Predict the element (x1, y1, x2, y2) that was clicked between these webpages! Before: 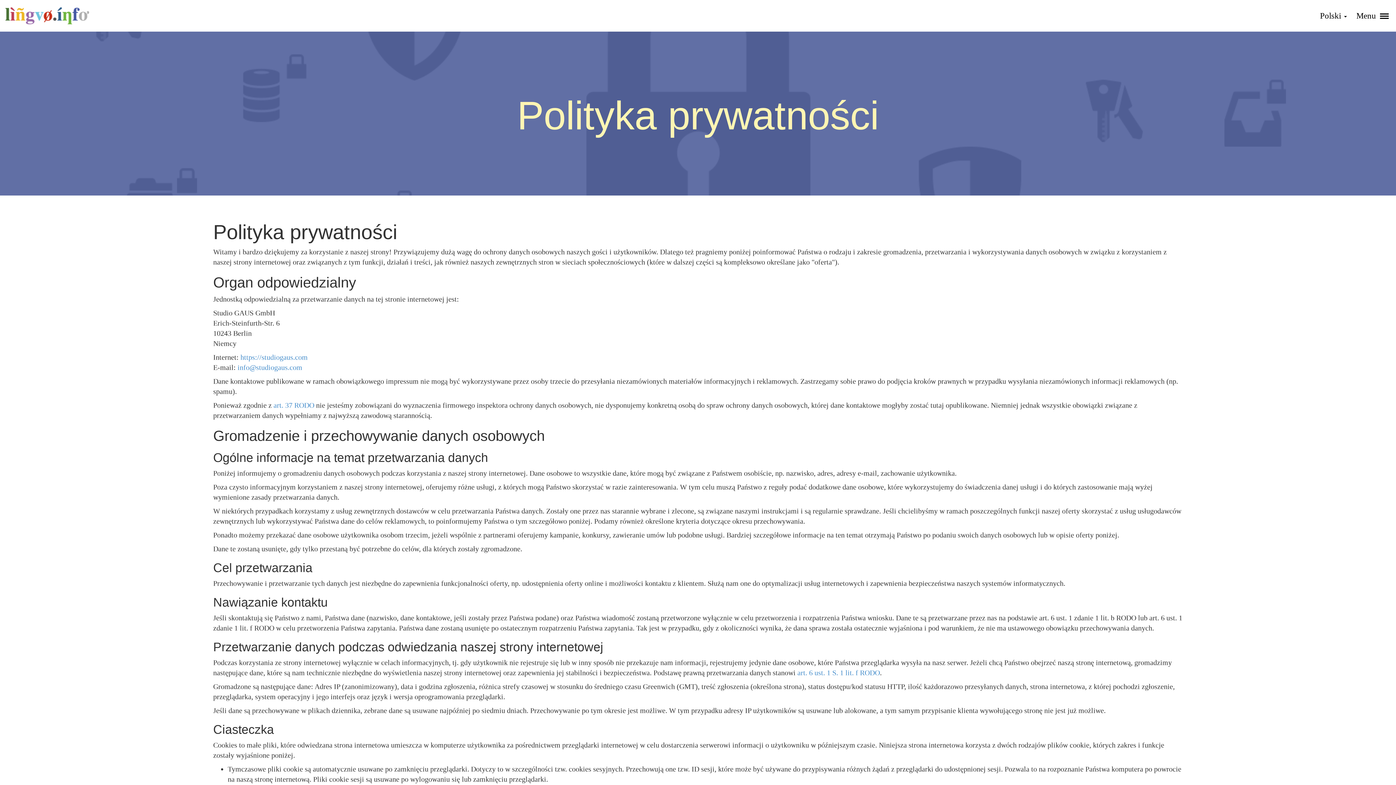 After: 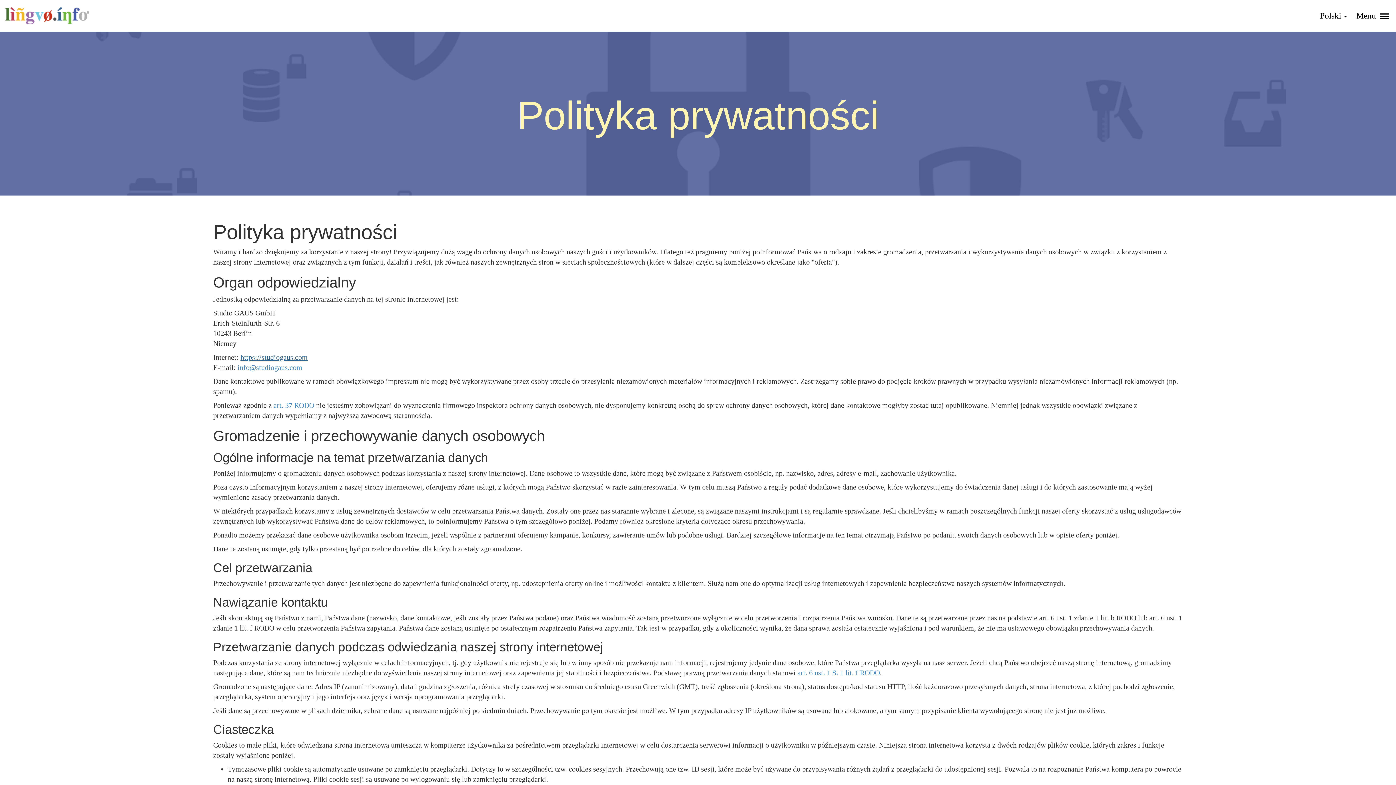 Action: bbox: (240, 353, 307, 361) label: https://studiogaus.com